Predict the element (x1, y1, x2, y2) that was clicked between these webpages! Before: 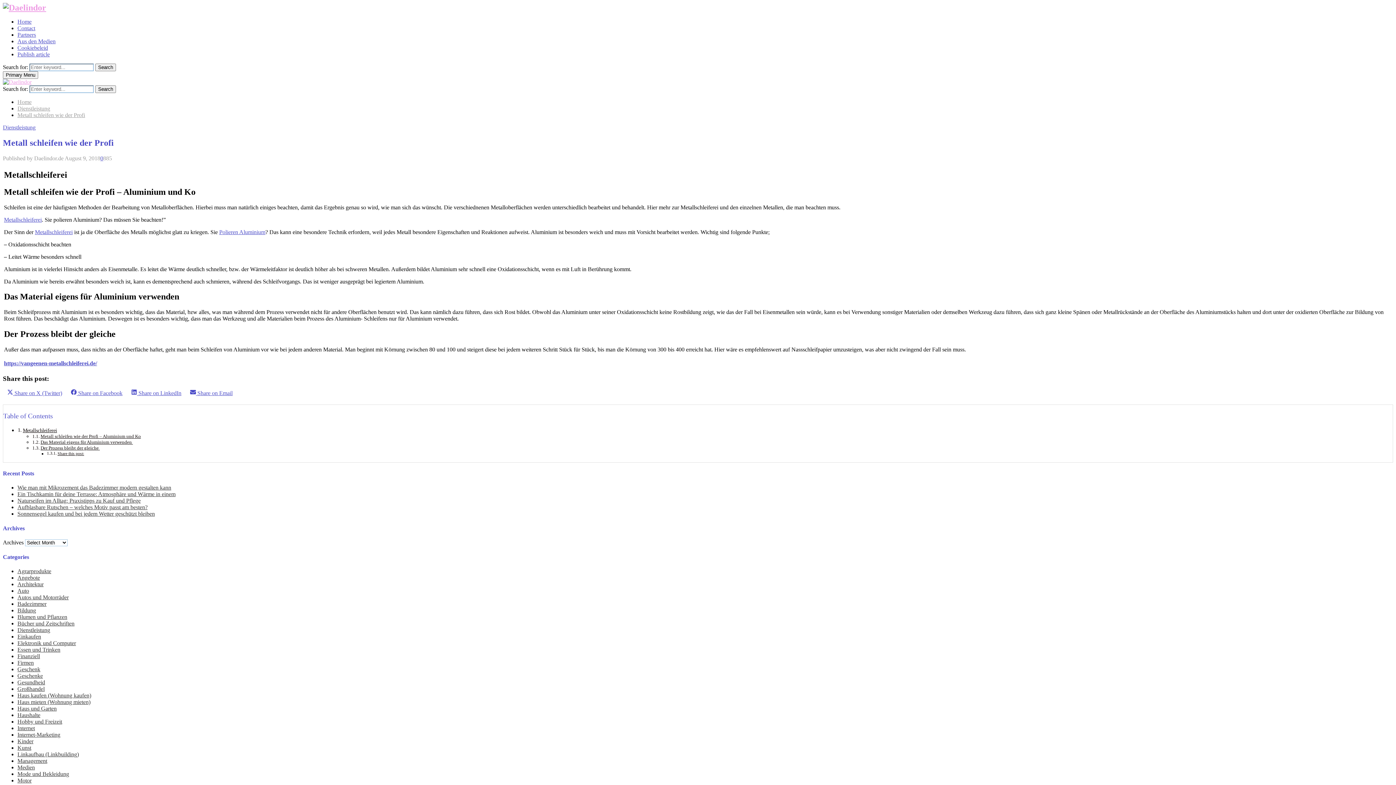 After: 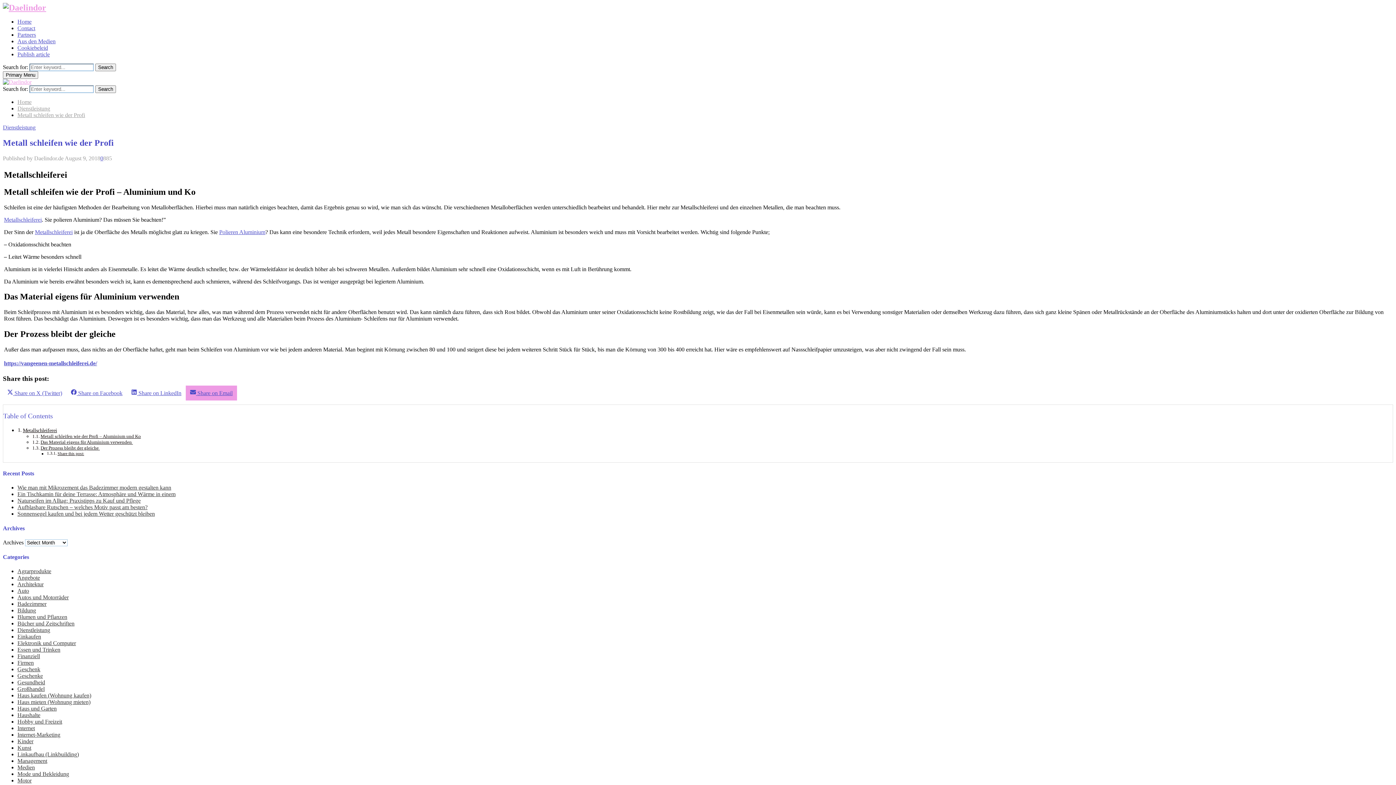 Action: bbox: (185, 385, 237, 400) label:  Share on Email